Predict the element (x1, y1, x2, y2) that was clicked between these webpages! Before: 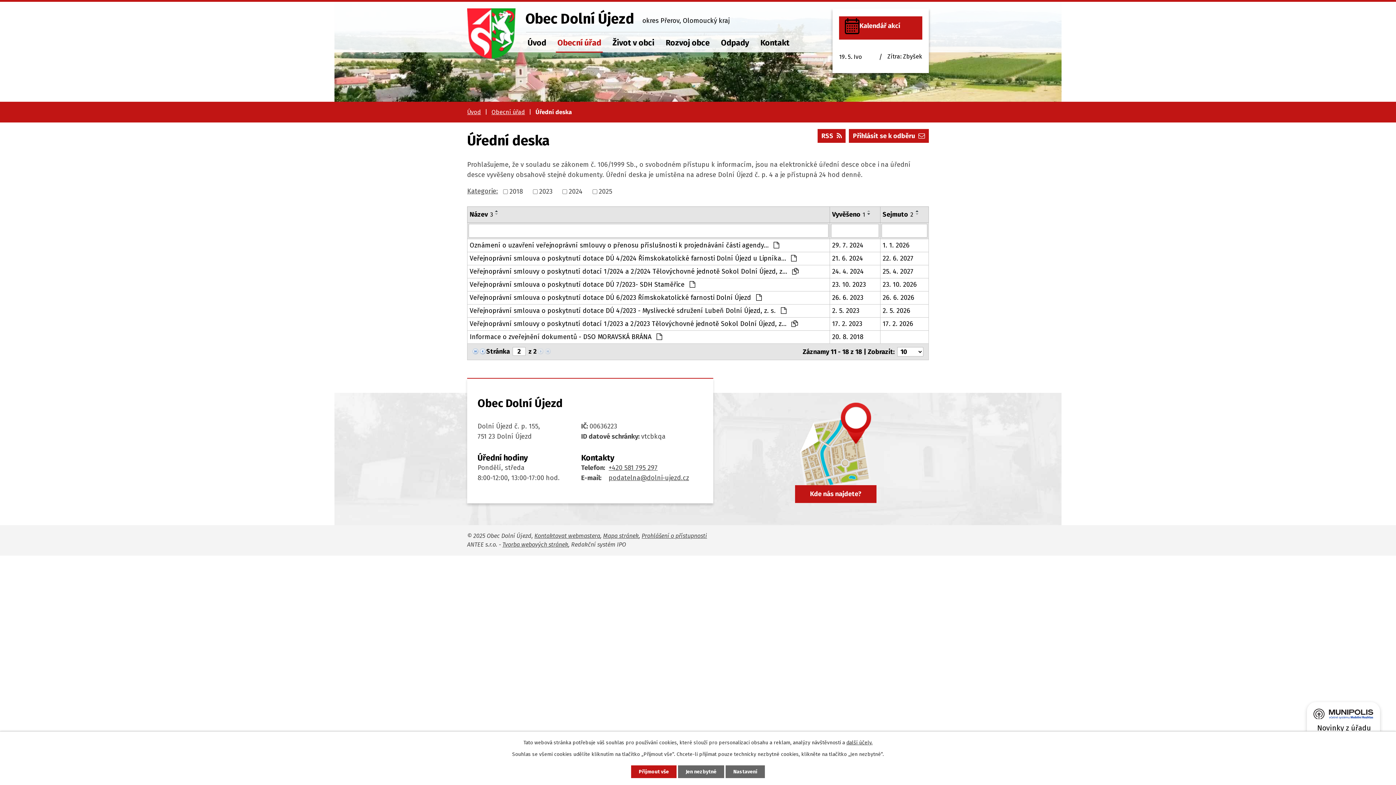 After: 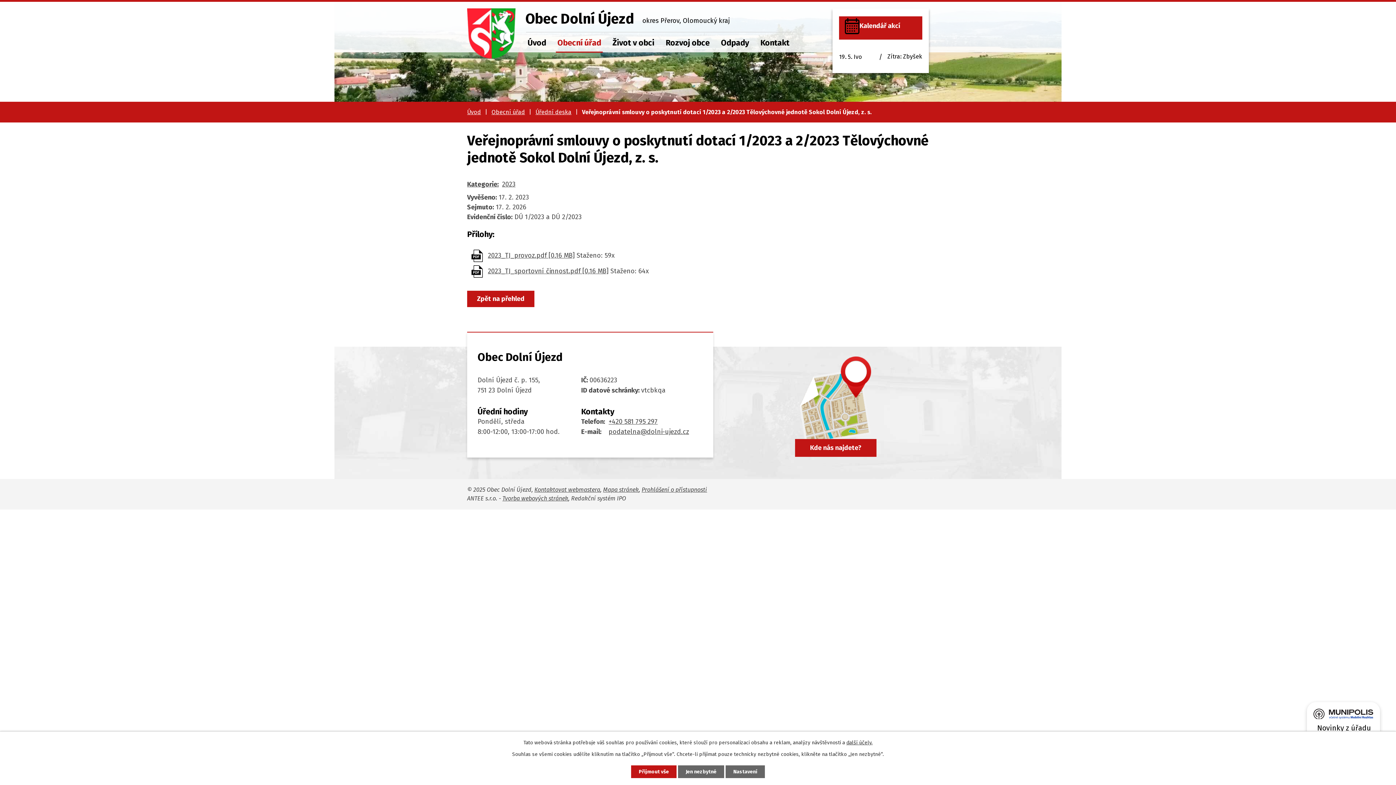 Action: label: 17. 2. 2026 bbox: (882, 319, 926, 329)